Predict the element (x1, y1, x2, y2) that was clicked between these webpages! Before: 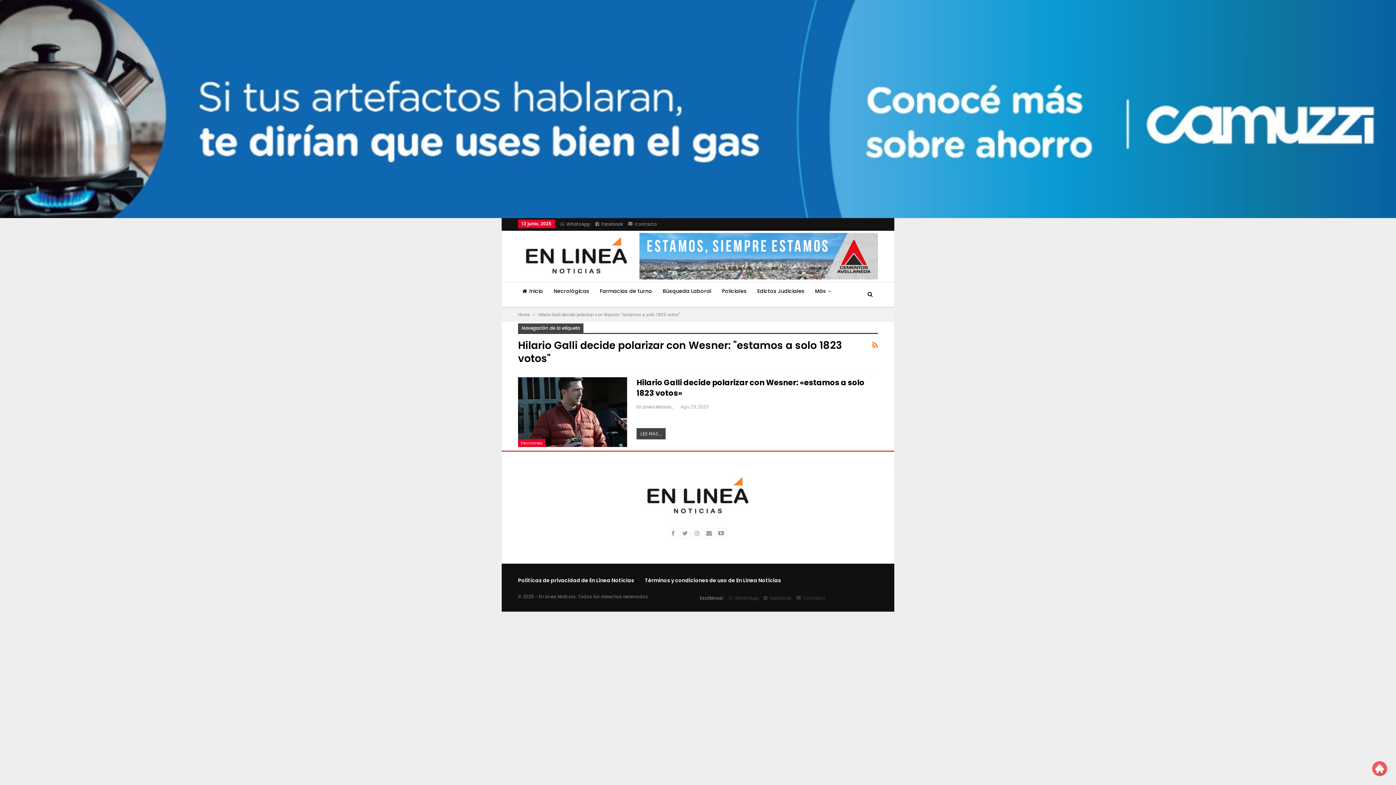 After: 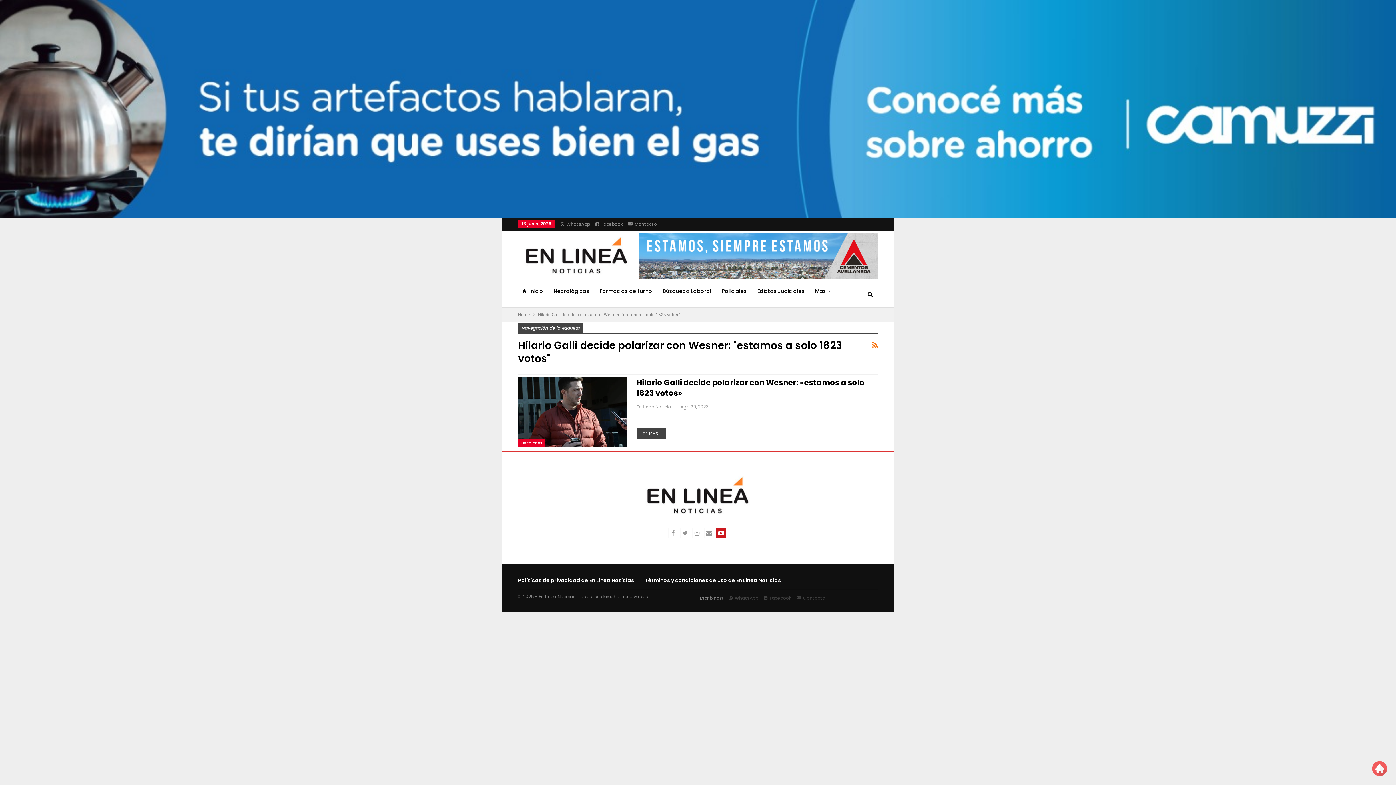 Action: bbox: (716, 528, 726, 538)